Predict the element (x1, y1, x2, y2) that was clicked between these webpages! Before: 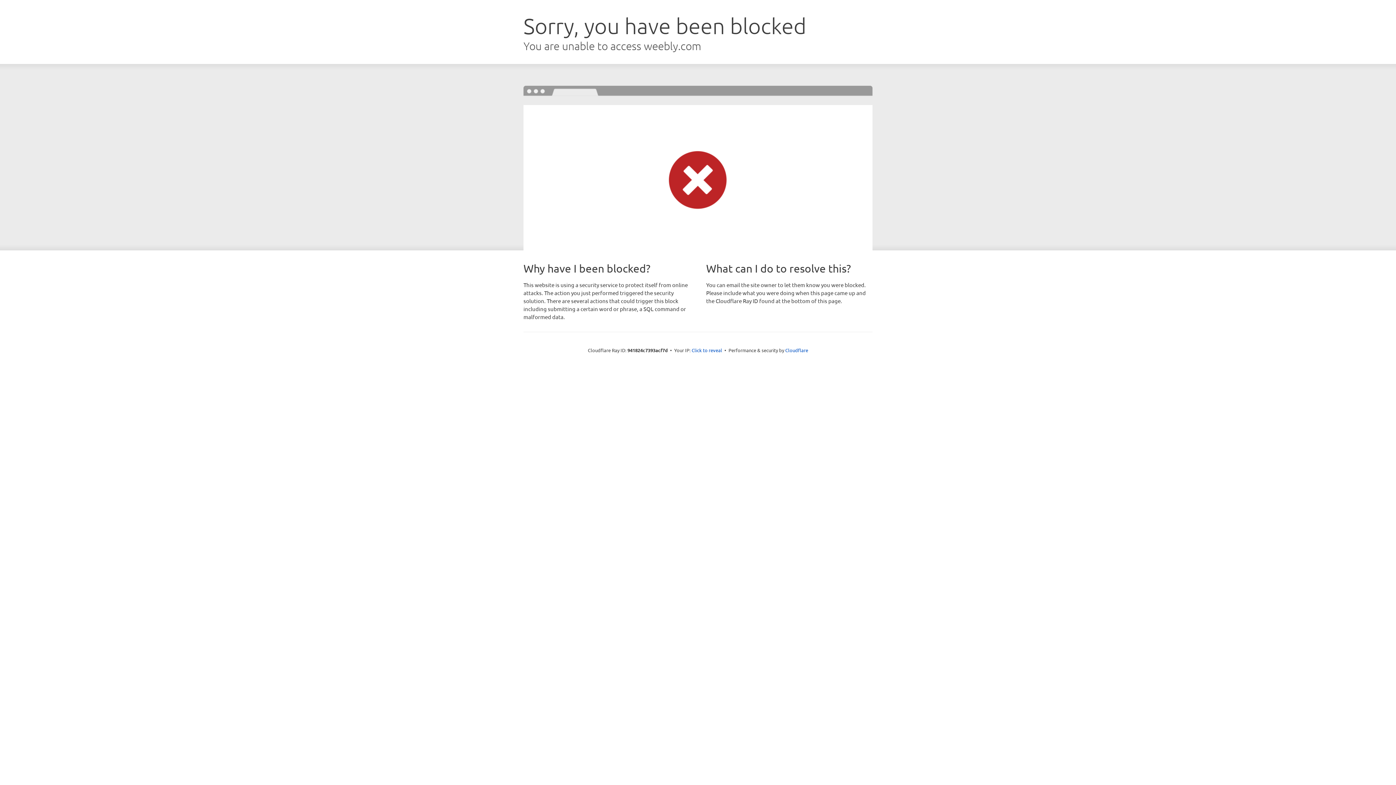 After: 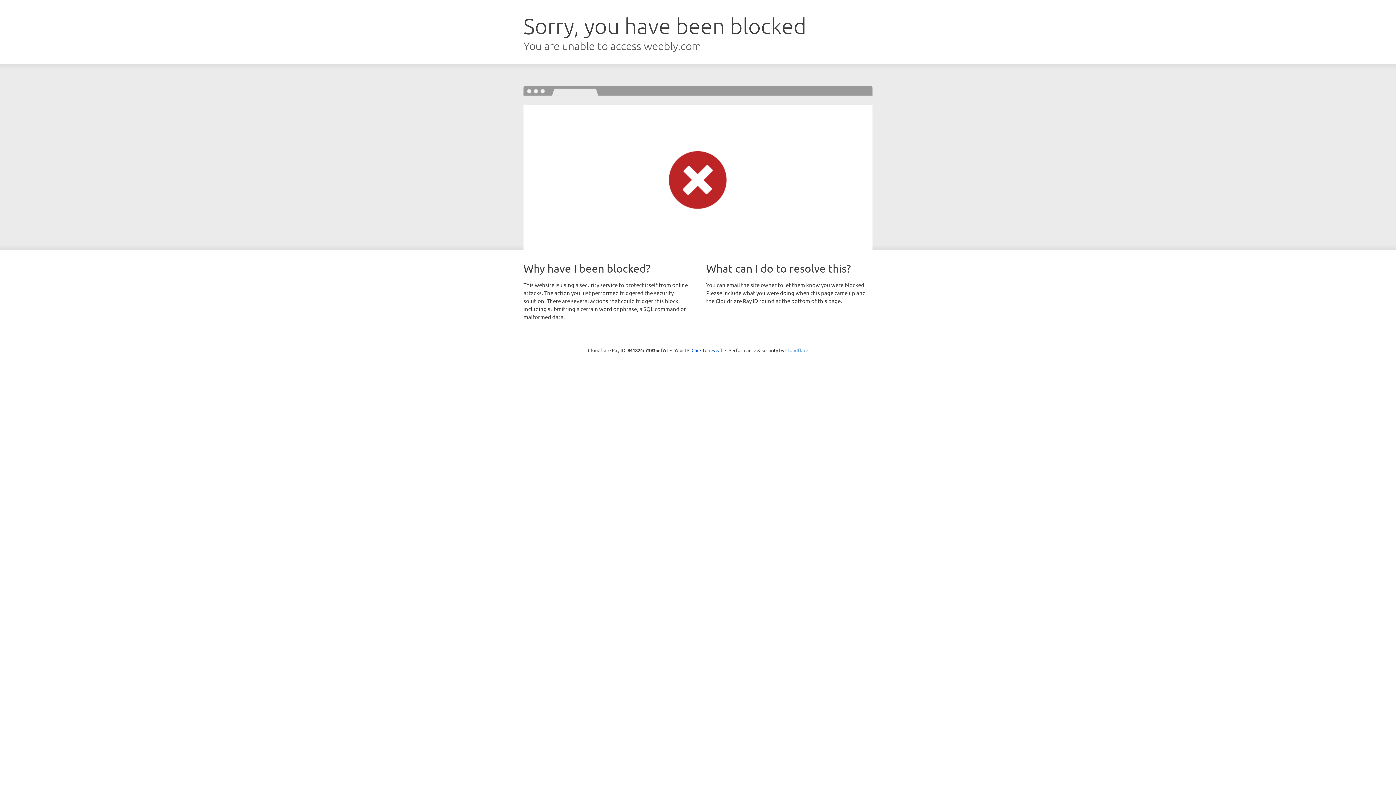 Action: bbox: (785, 347, 808, 353) label: Cloudflare